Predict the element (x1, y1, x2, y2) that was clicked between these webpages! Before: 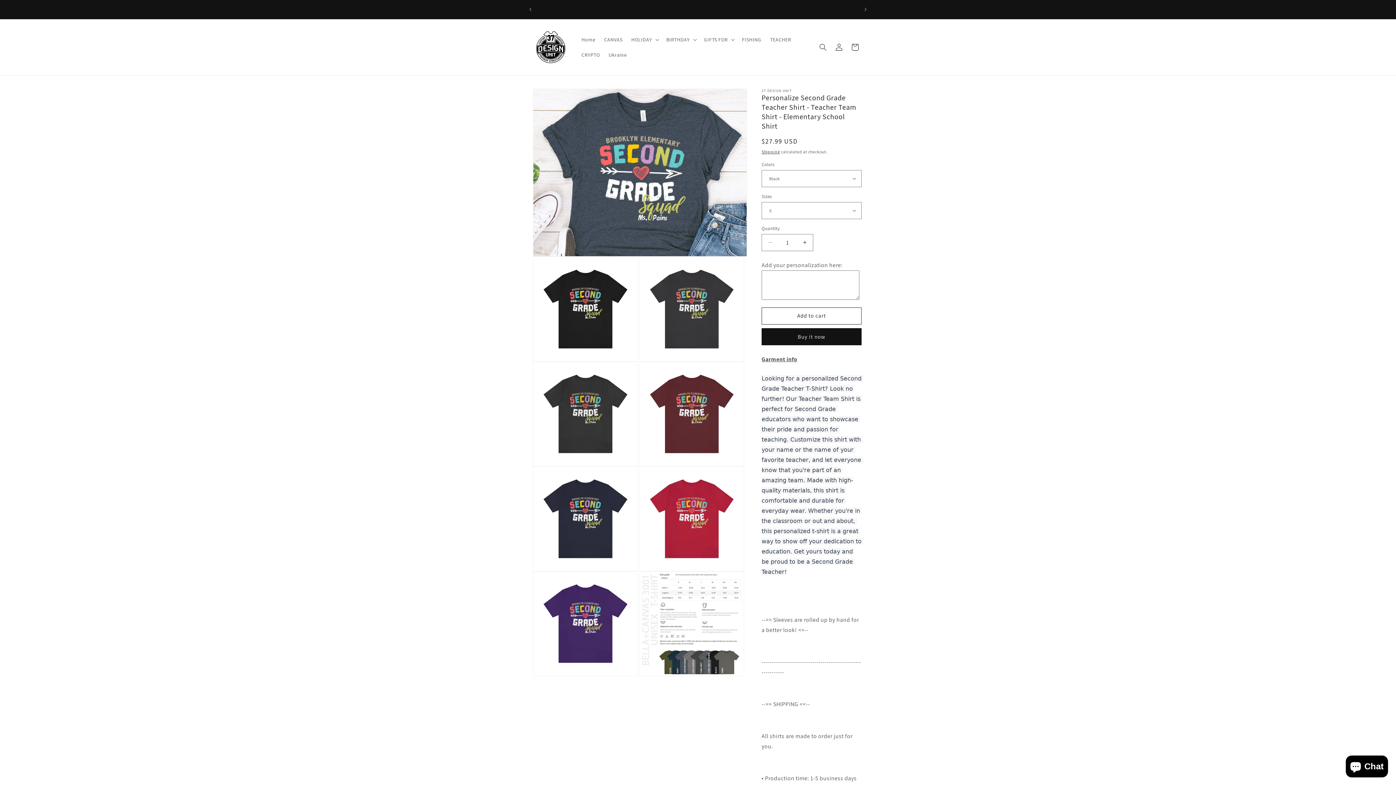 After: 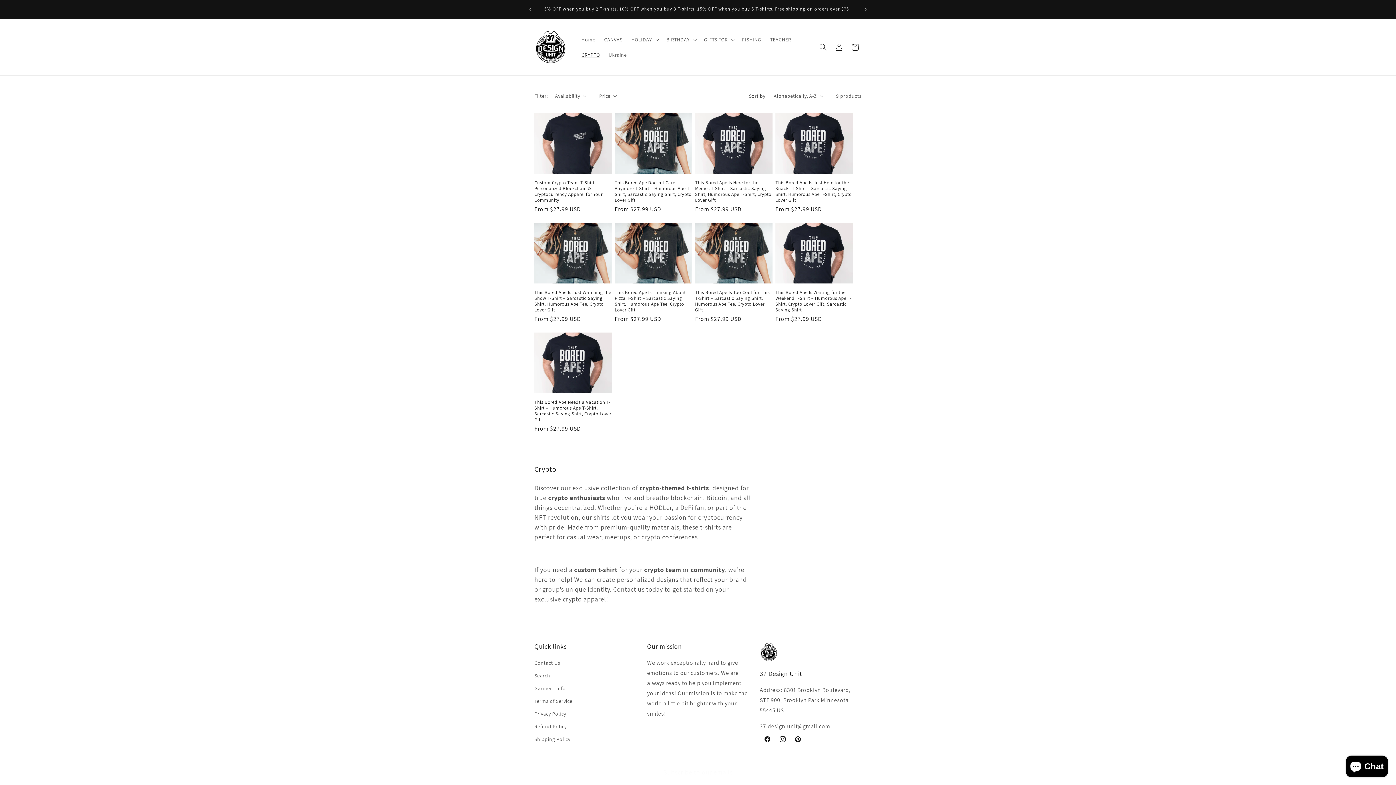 Action: bbox: (577, 47, 604, 62) label: CRYPTO